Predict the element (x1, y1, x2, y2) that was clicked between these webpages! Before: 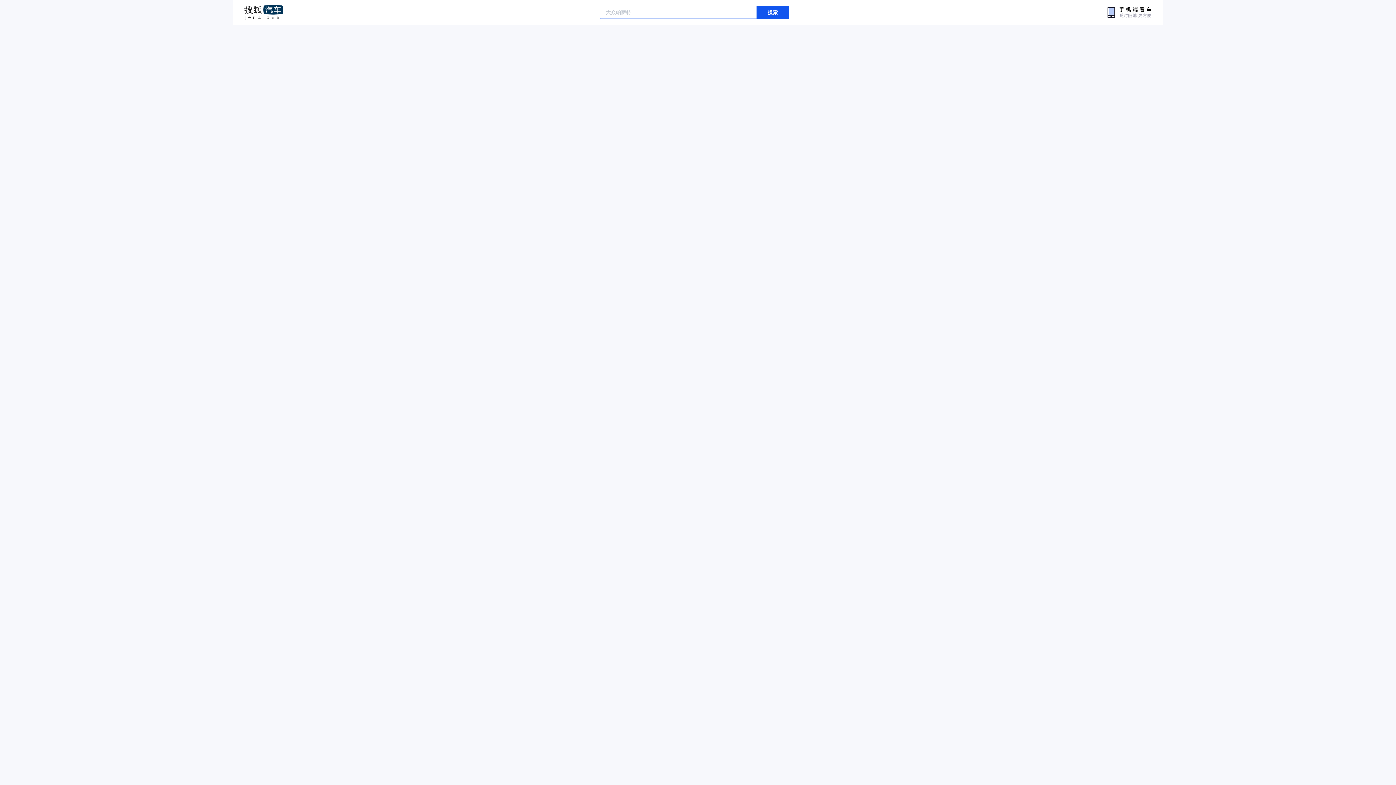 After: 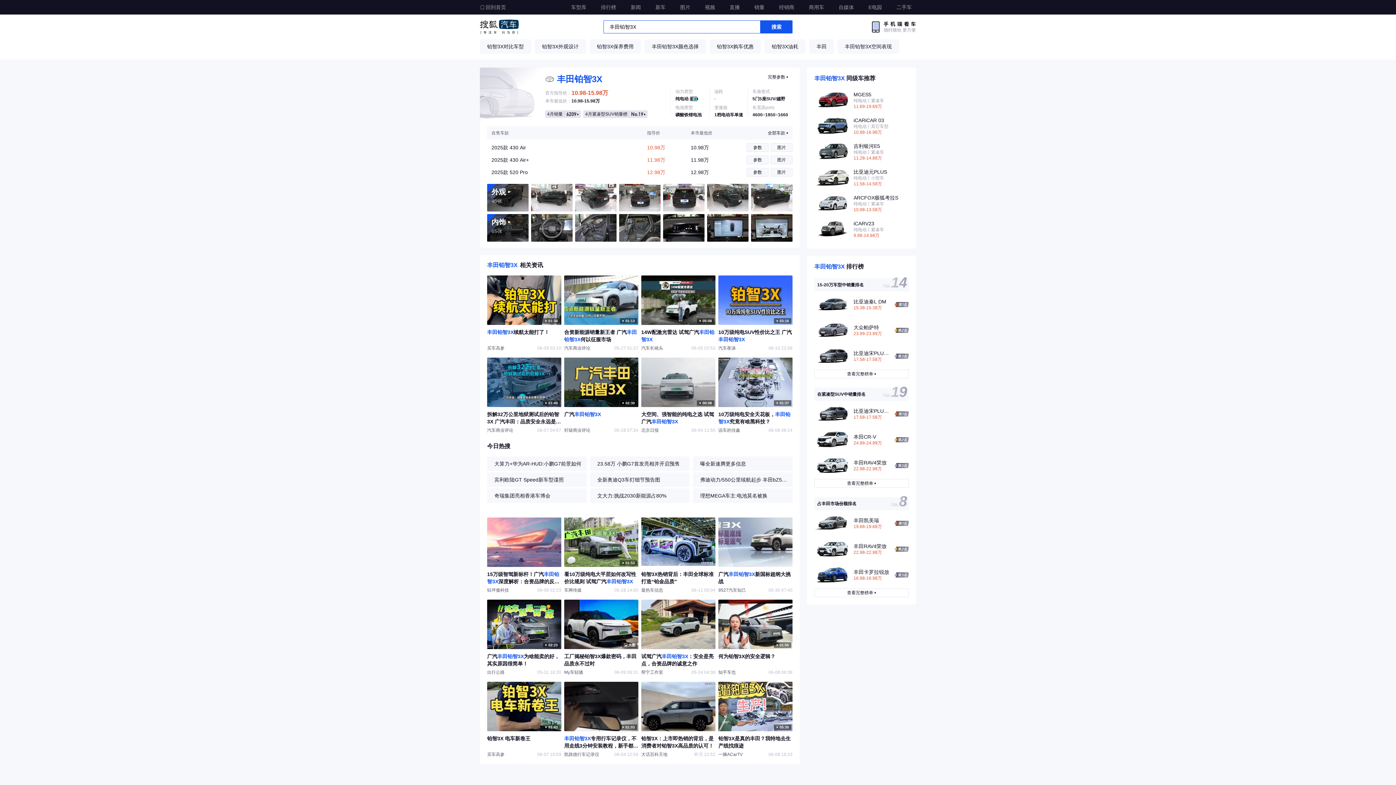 Action: bbox: (756, 5, 788, 18) label: 搜索